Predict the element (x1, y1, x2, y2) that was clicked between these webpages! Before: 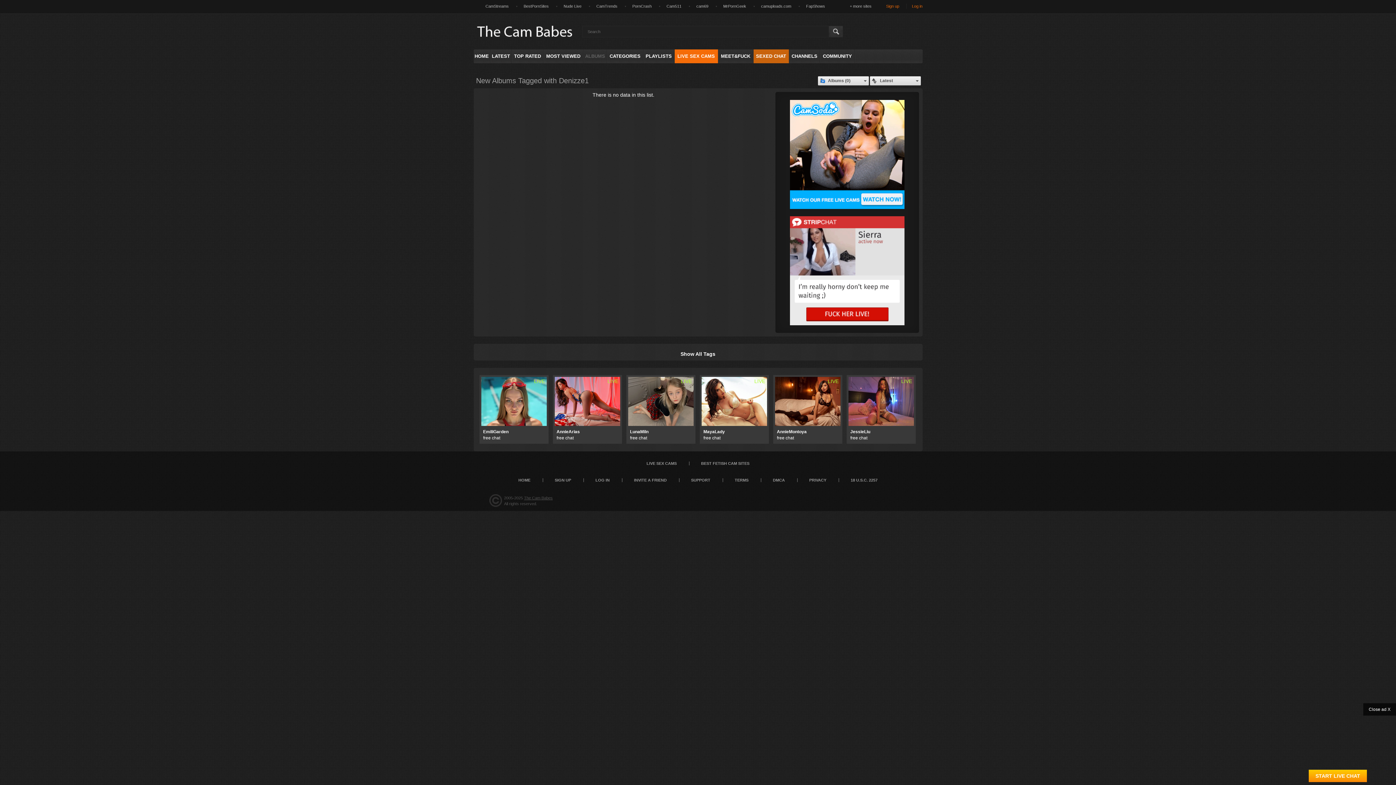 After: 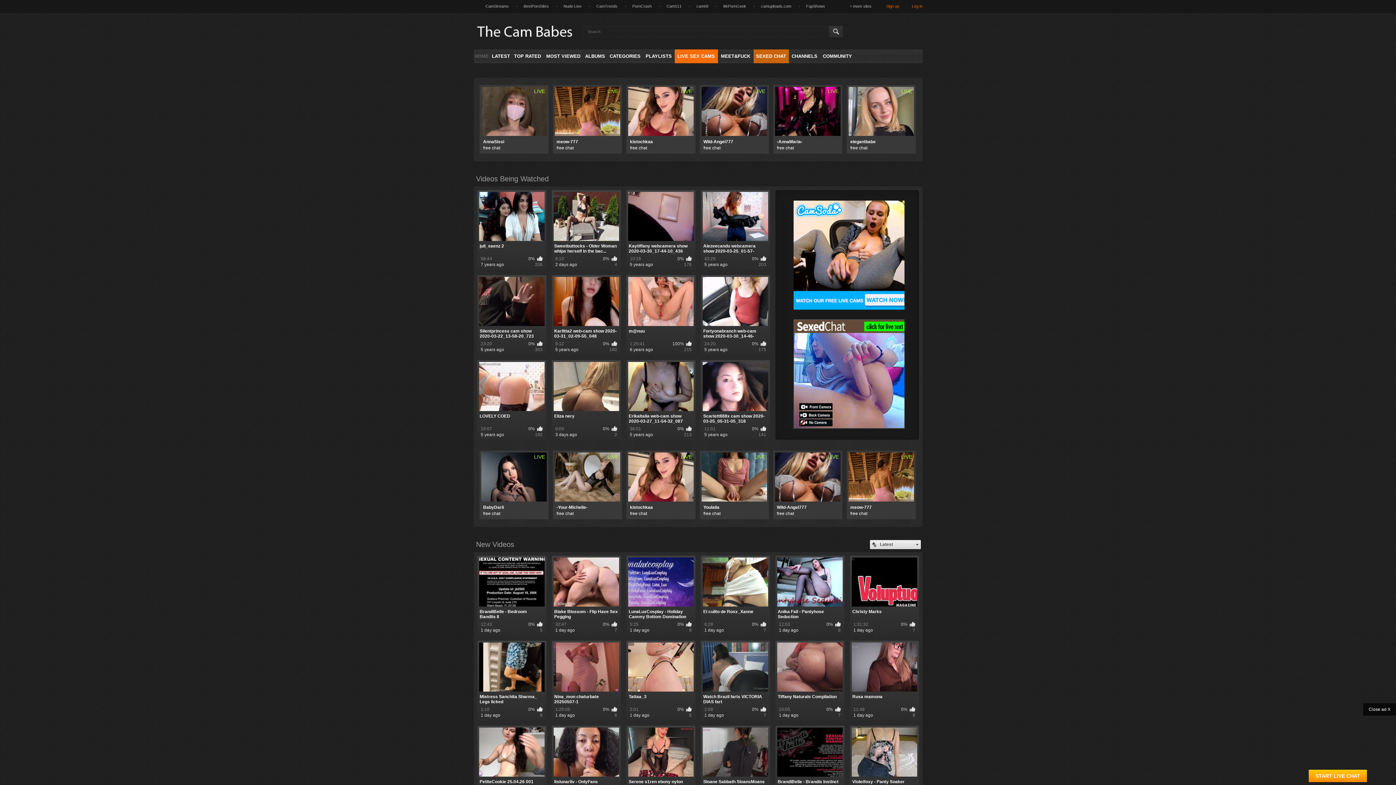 Action: bbox: (524, 496, 552, 500) label: The Cam Babes